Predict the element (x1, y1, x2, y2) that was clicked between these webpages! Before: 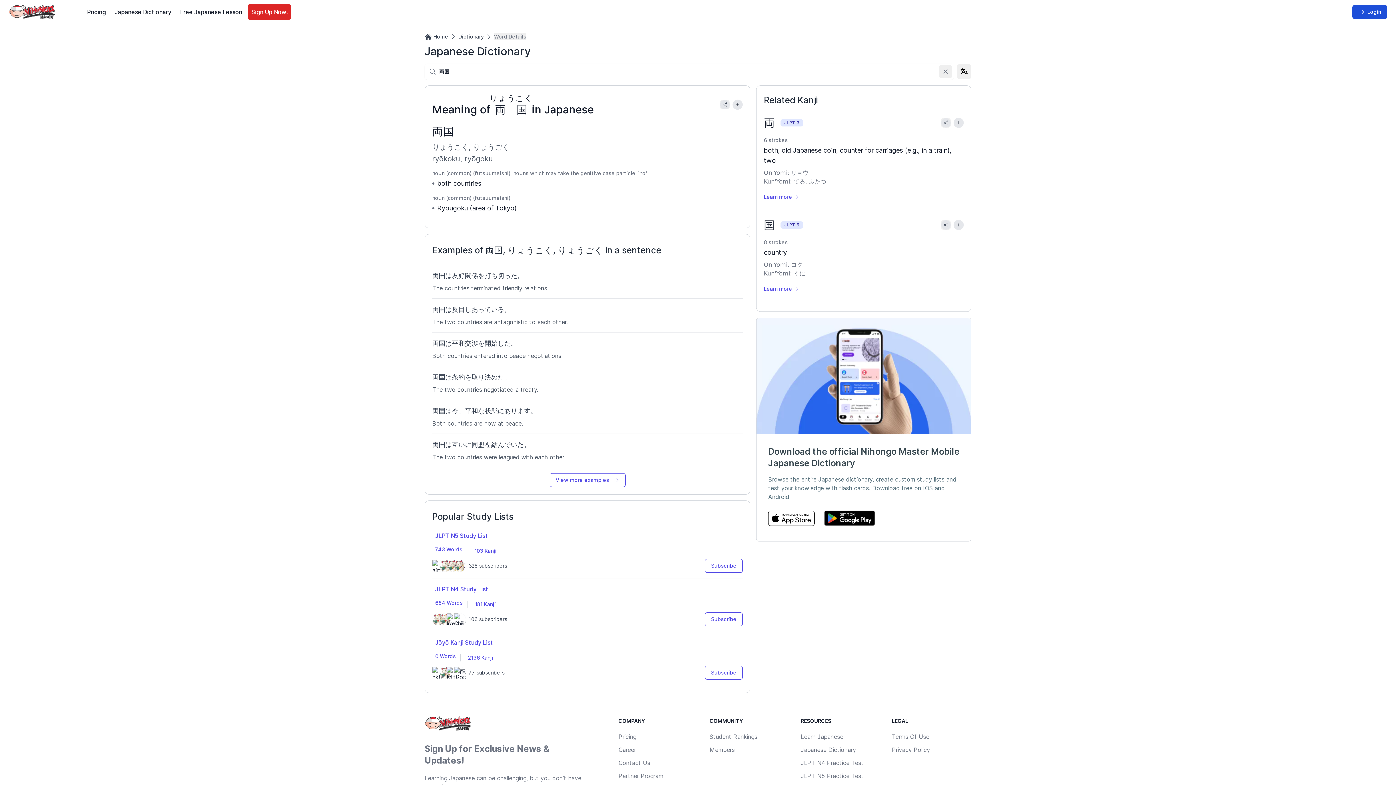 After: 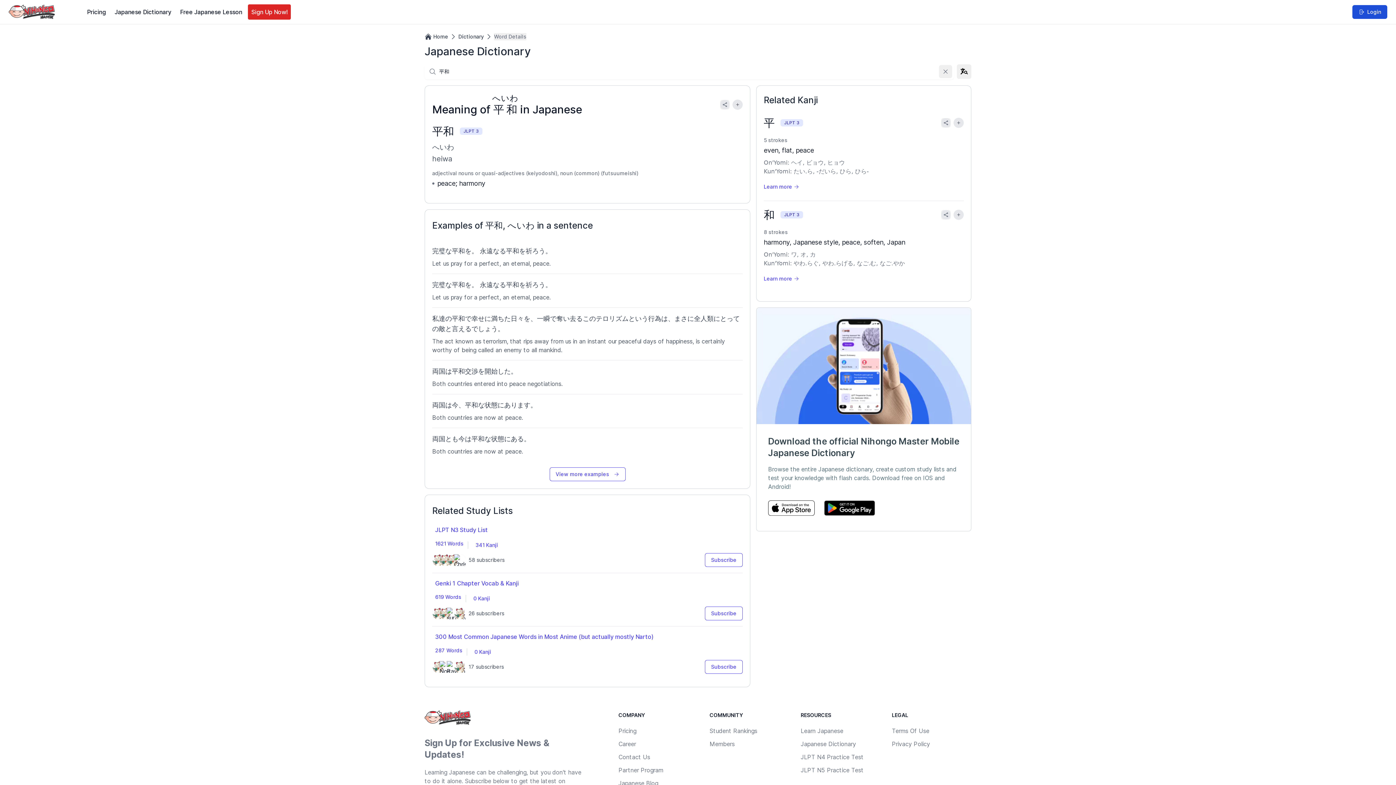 Action: label: 平和な bbox: (465, 407, 484, 414)